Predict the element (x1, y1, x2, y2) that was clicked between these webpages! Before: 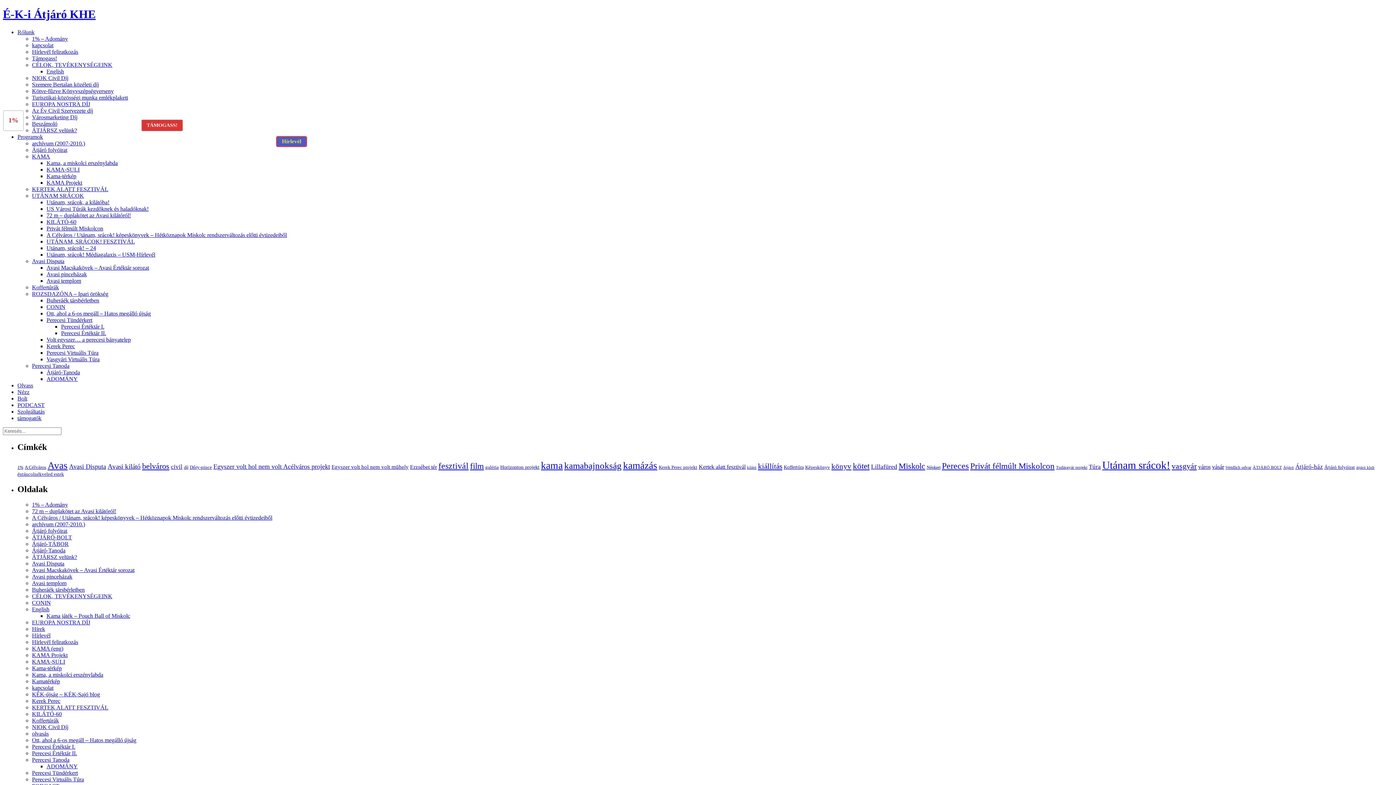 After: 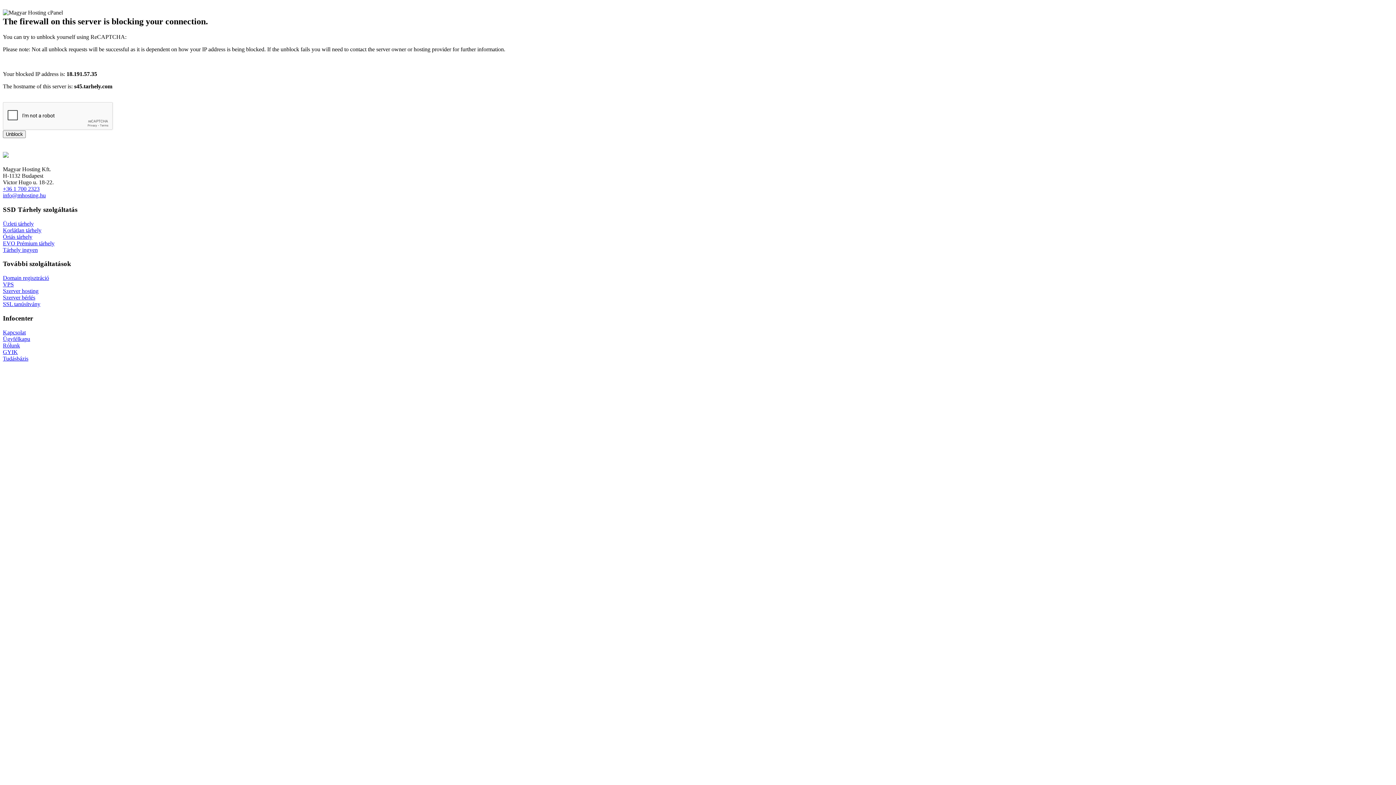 Action: bbox: (438, 461, 468, 470) label: fesztivál (47 elem)